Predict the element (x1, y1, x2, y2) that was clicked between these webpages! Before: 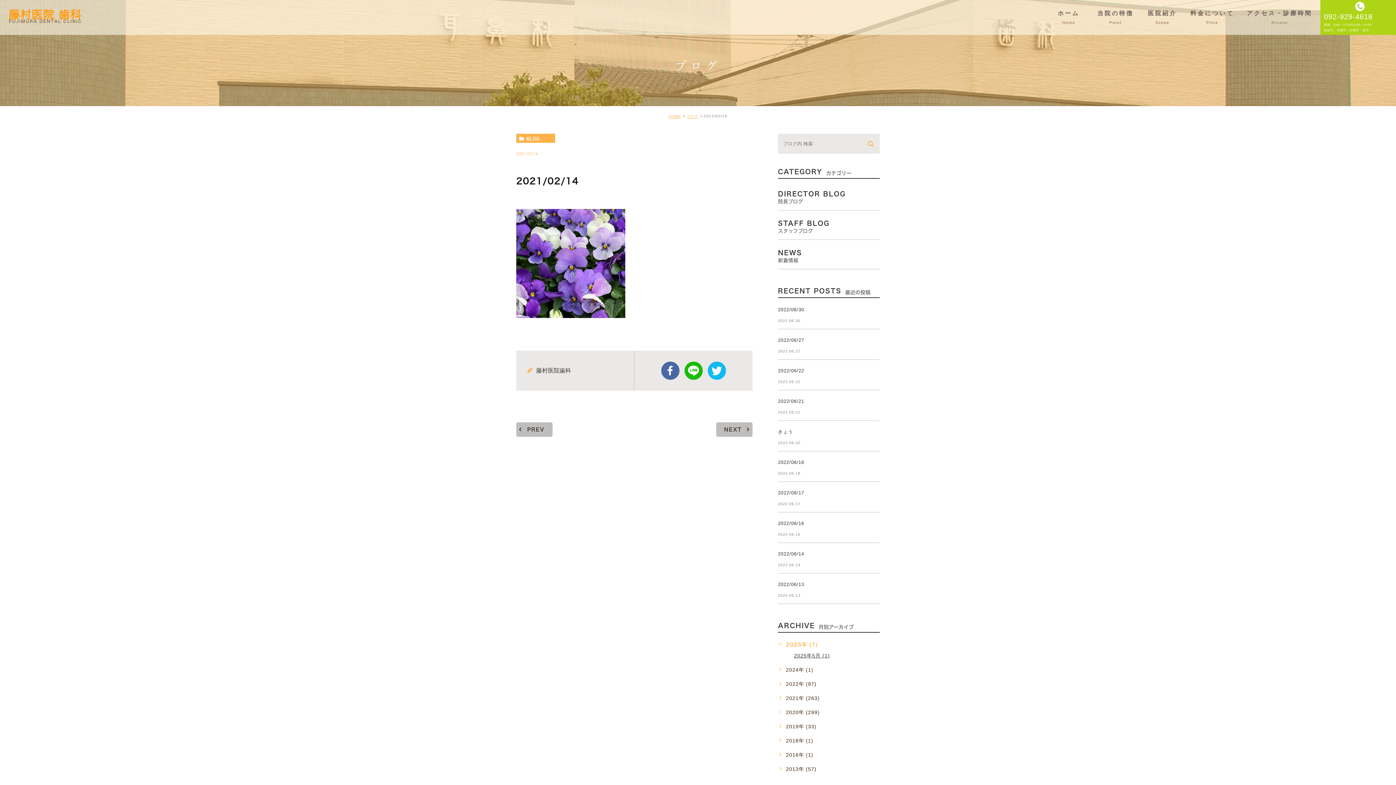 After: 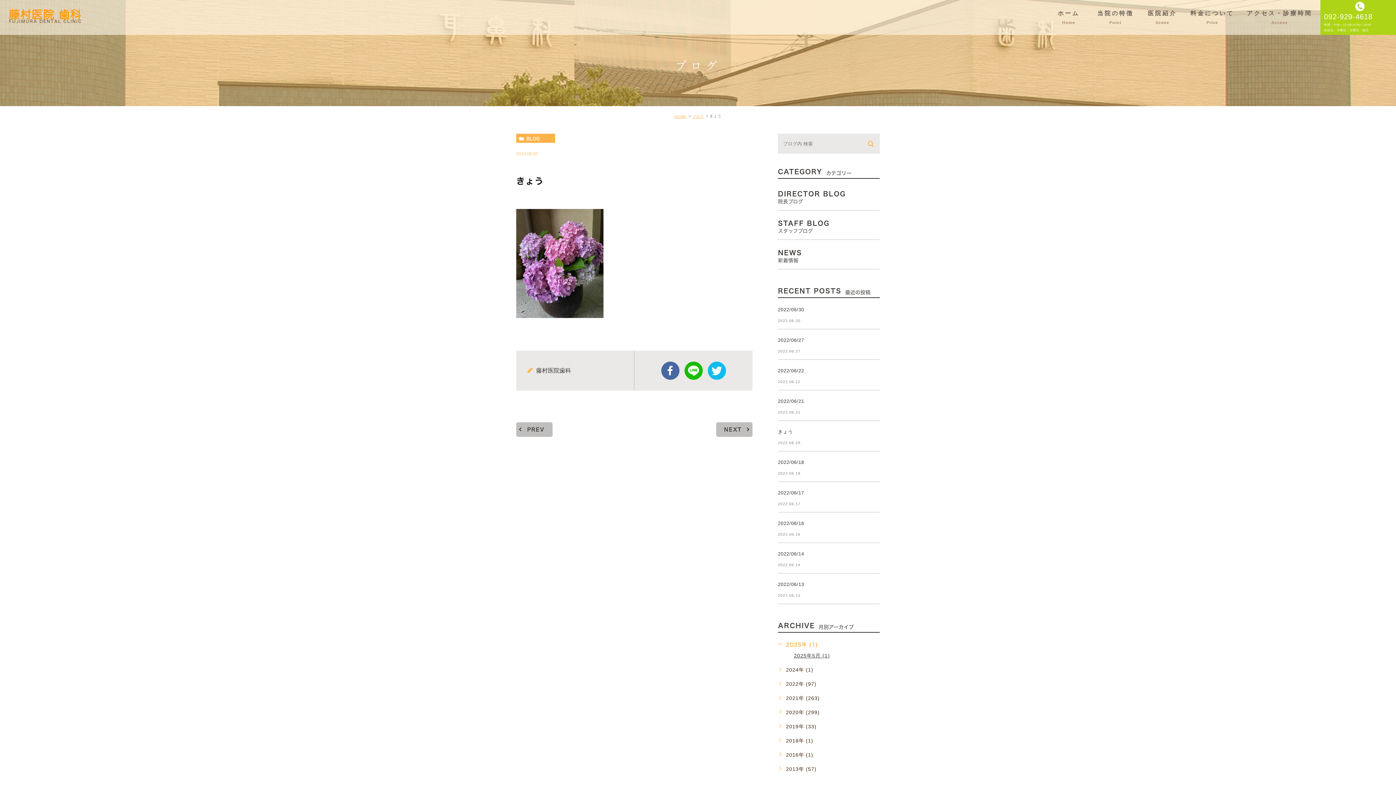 Action: bbox: (862, 429, 880, 446) label: 	